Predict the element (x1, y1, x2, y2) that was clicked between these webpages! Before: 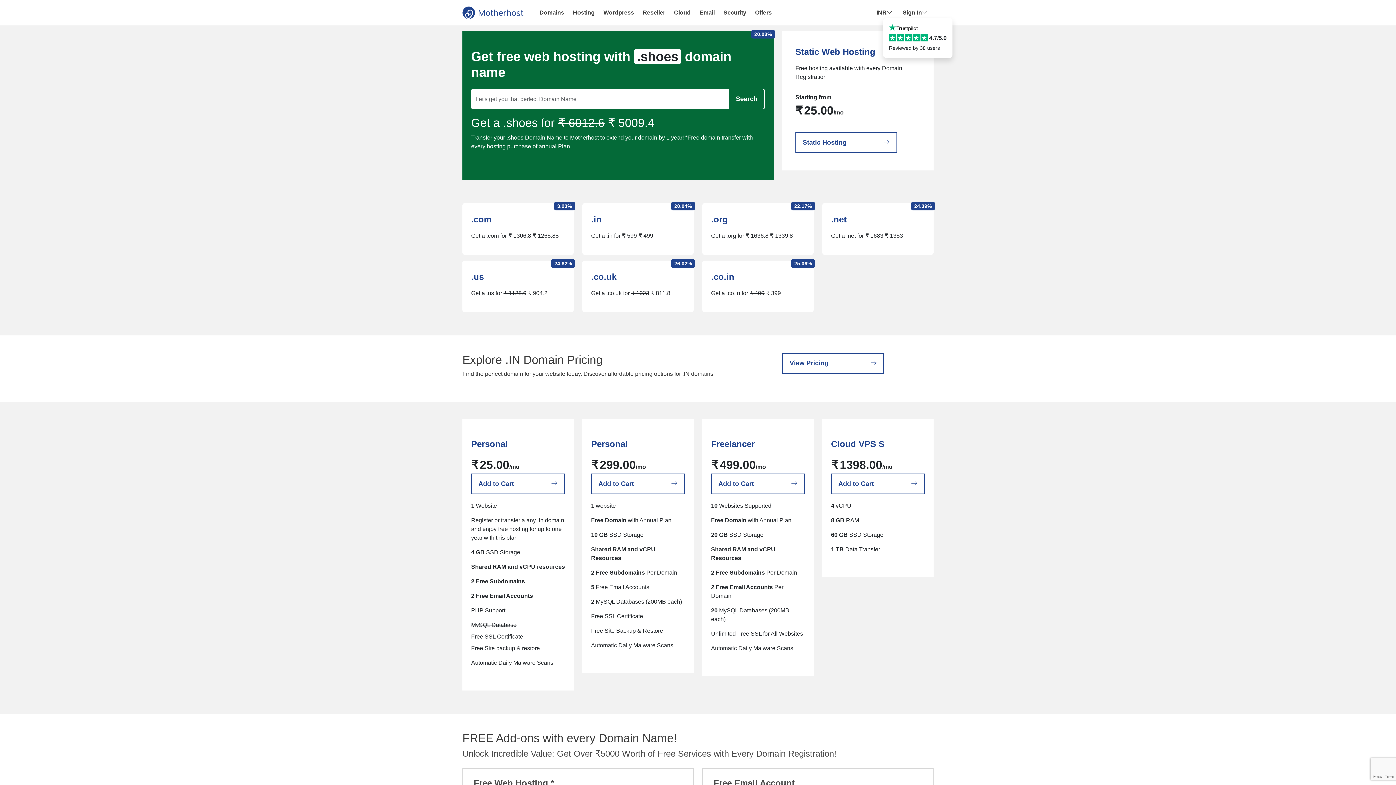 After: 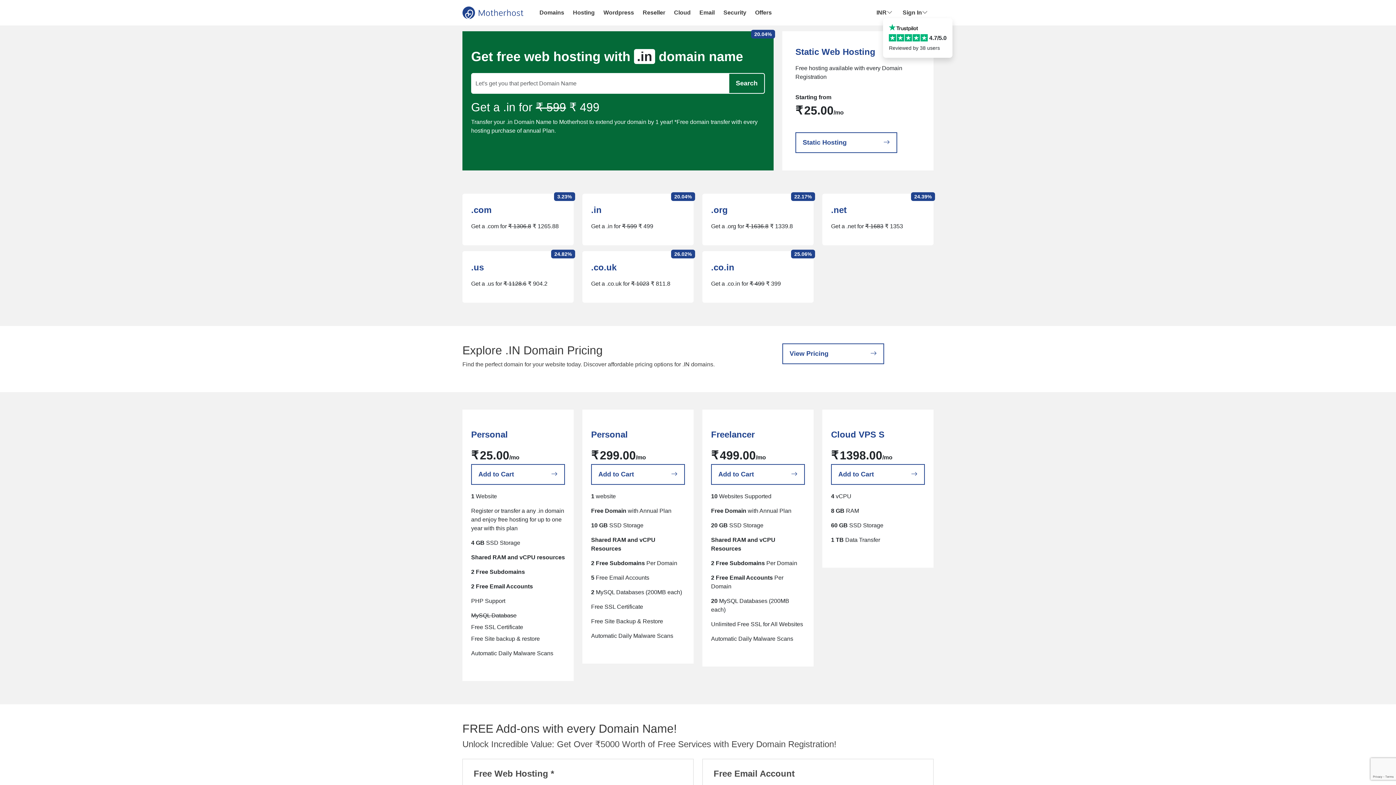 Action: label: .in Domain bbox: (591, 241, 619, 247)